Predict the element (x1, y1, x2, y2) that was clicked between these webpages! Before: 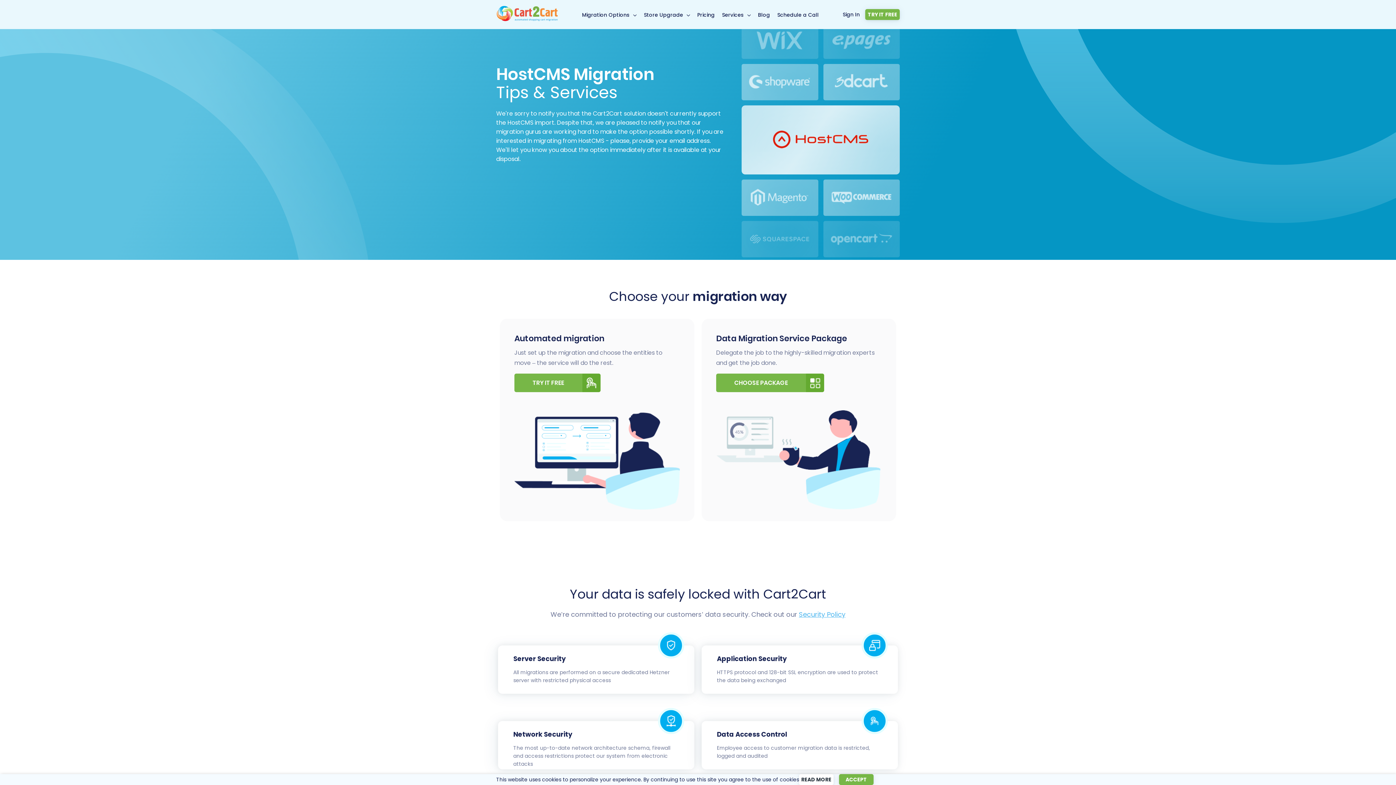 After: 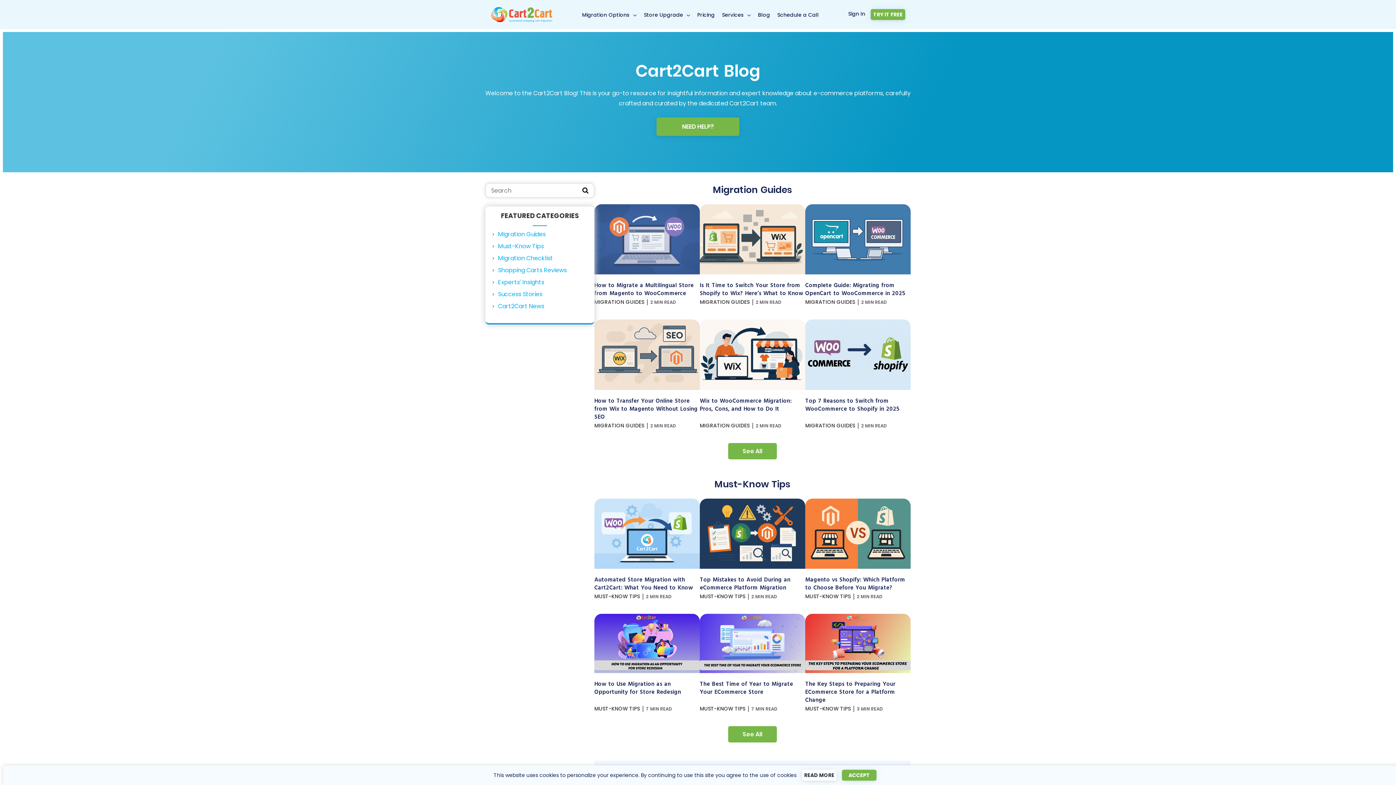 Action: label: Blog bbox: (758, 11, 770, 18)